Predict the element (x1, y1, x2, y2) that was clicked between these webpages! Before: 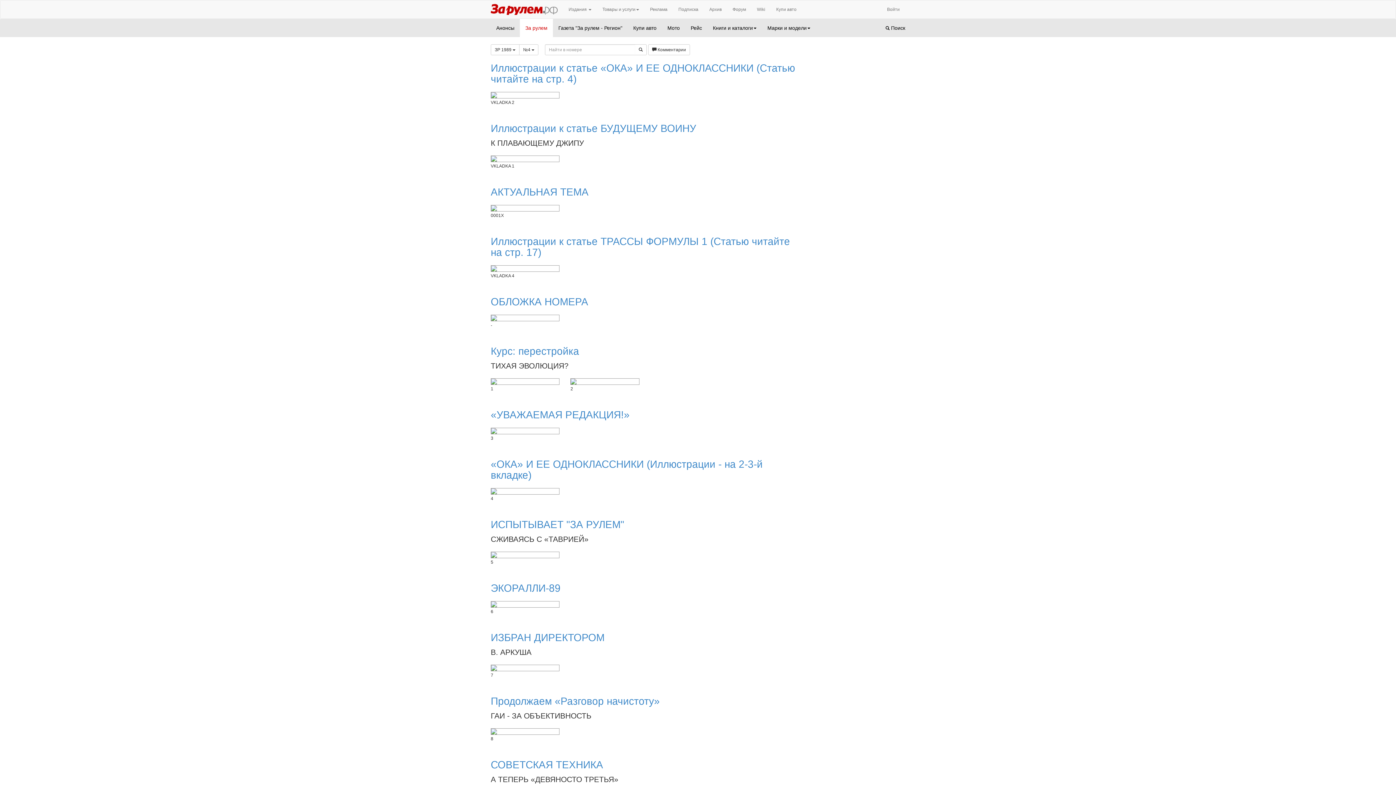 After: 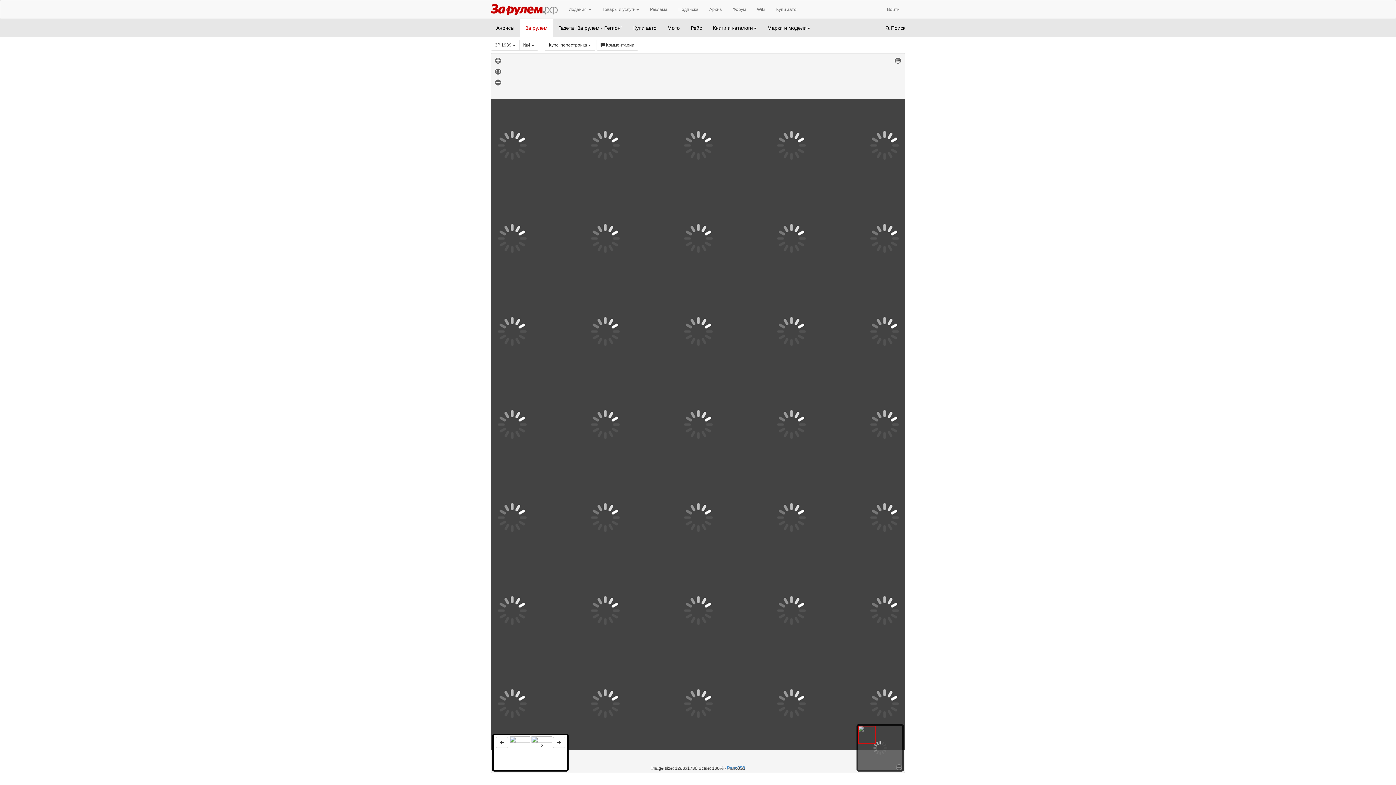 Action: bbox: (570, 378, 639, 385)